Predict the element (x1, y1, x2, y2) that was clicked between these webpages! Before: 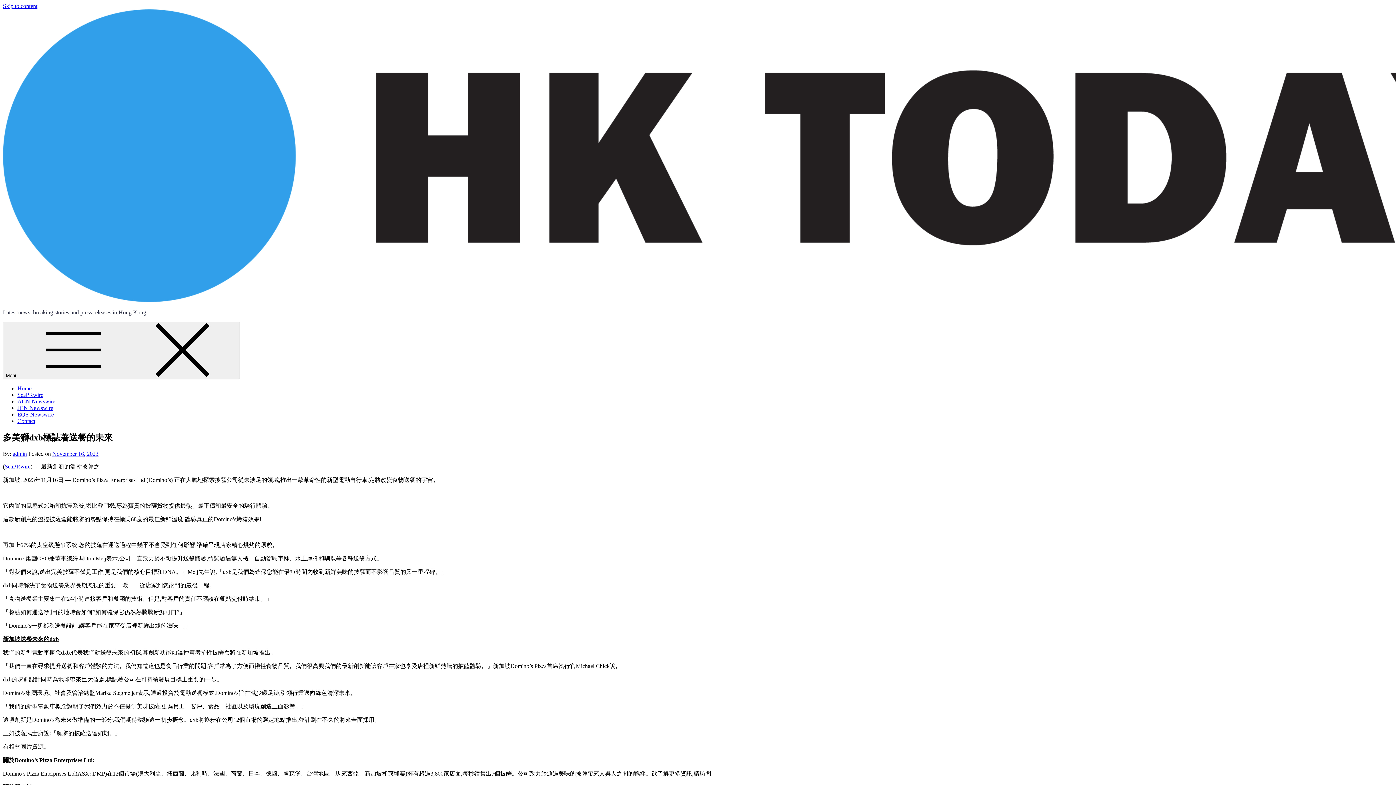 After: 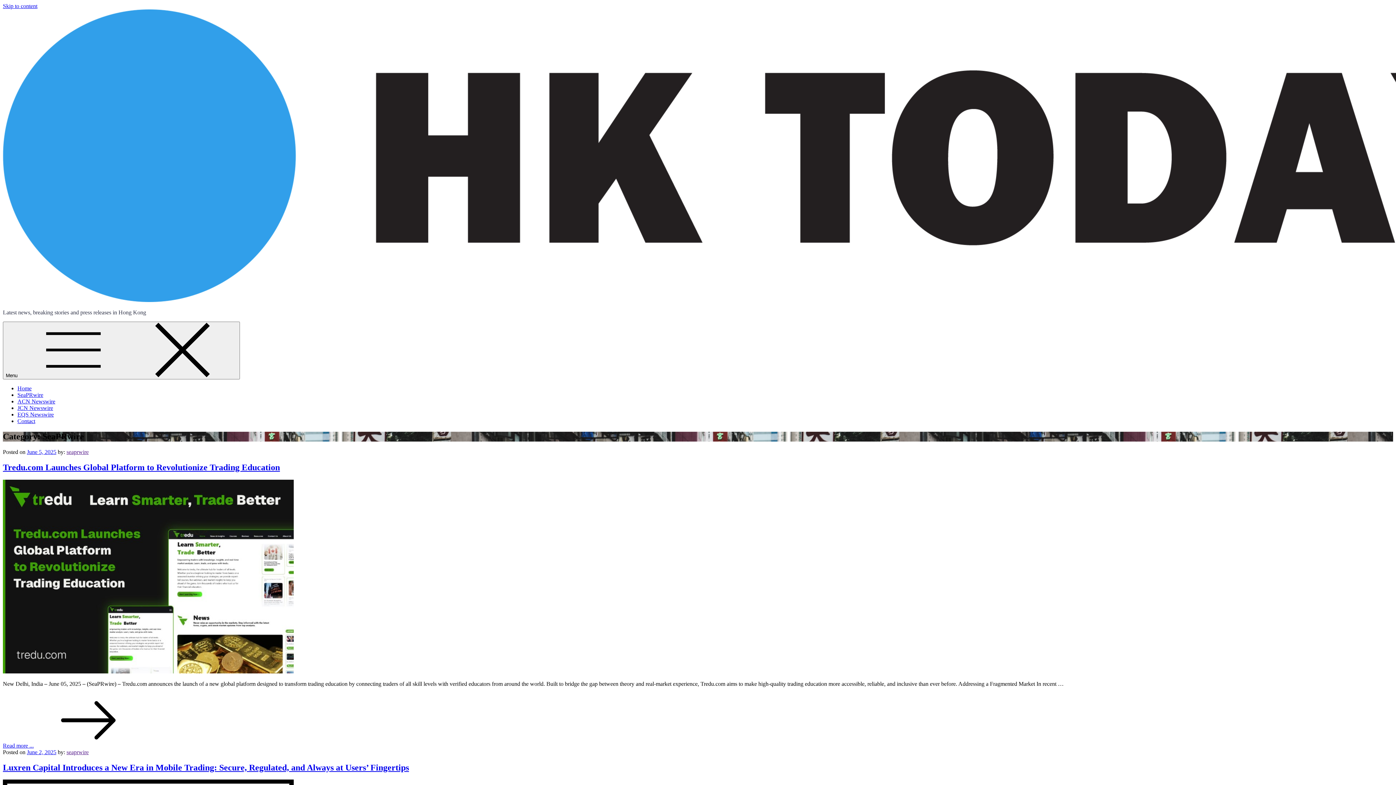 Action: bbox: (17, 392, 43, 398) label: SeaPRwire